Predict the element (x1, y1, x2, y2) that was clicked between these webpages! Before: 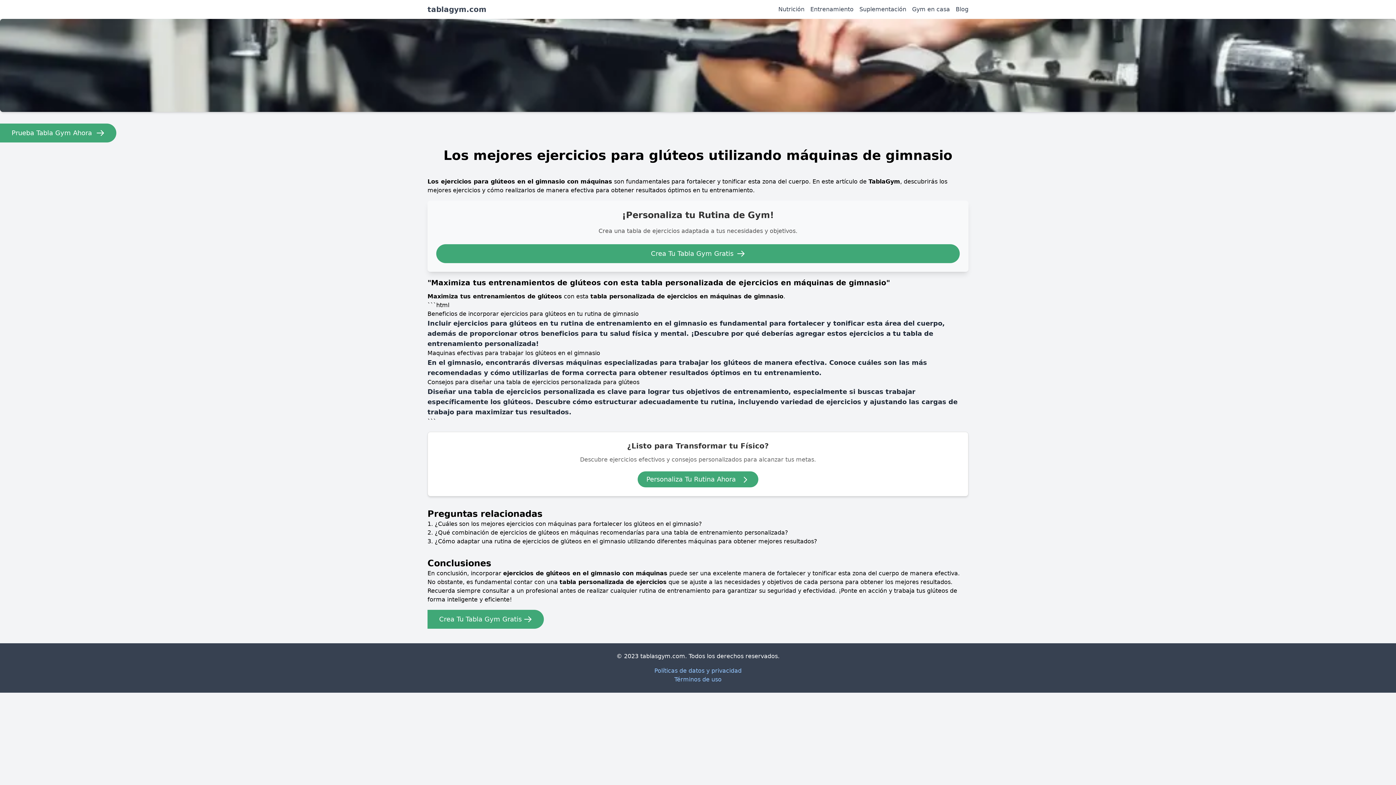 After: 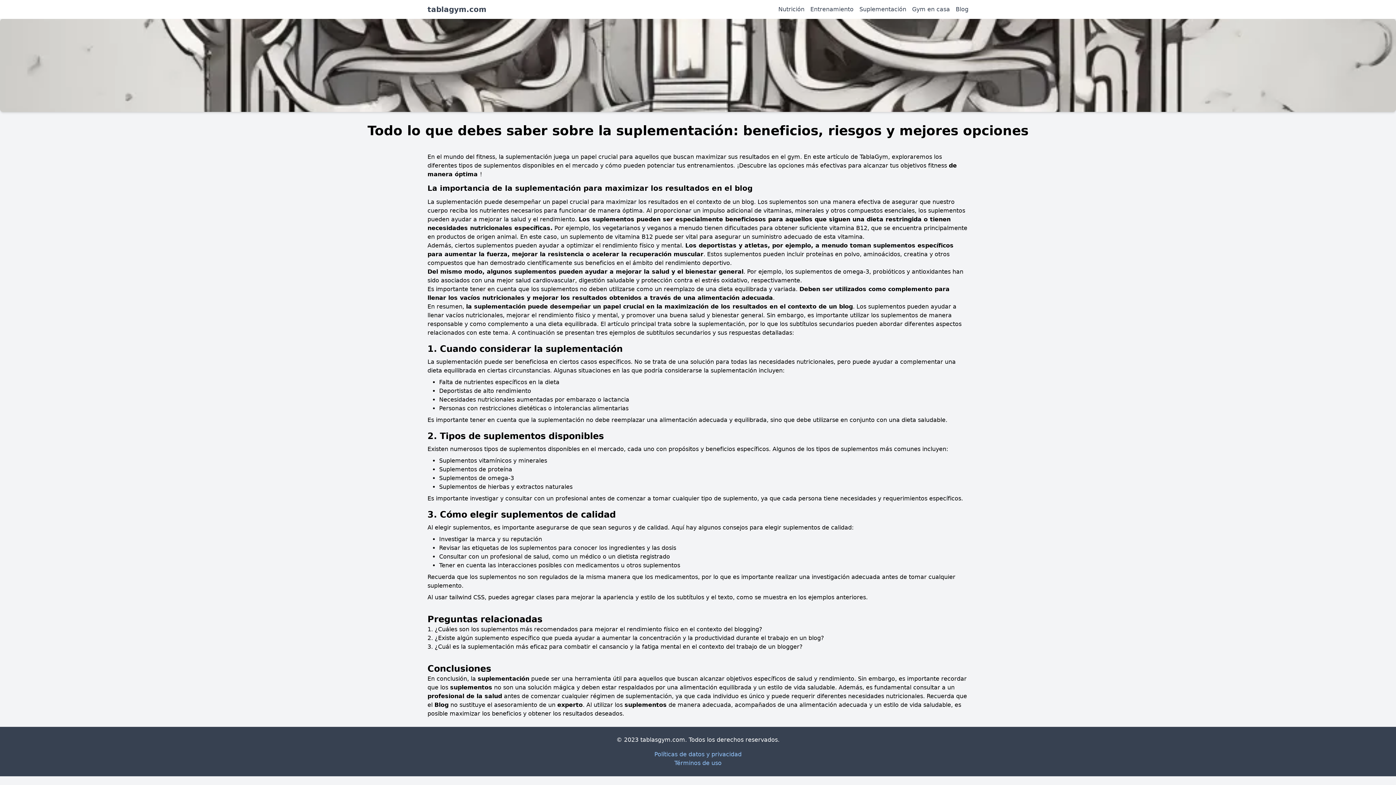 Action: label: Suplementación bbox: (859, 5, 906, 13)